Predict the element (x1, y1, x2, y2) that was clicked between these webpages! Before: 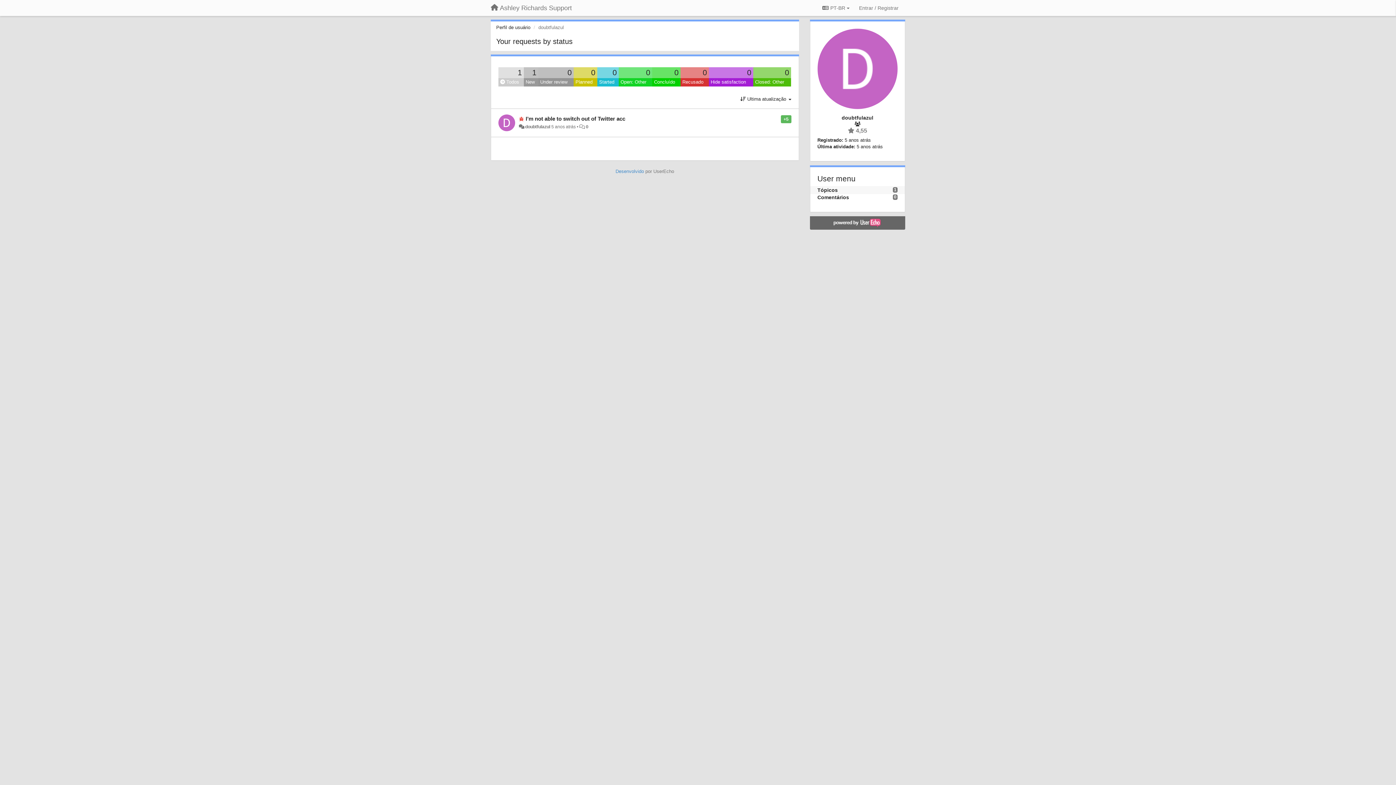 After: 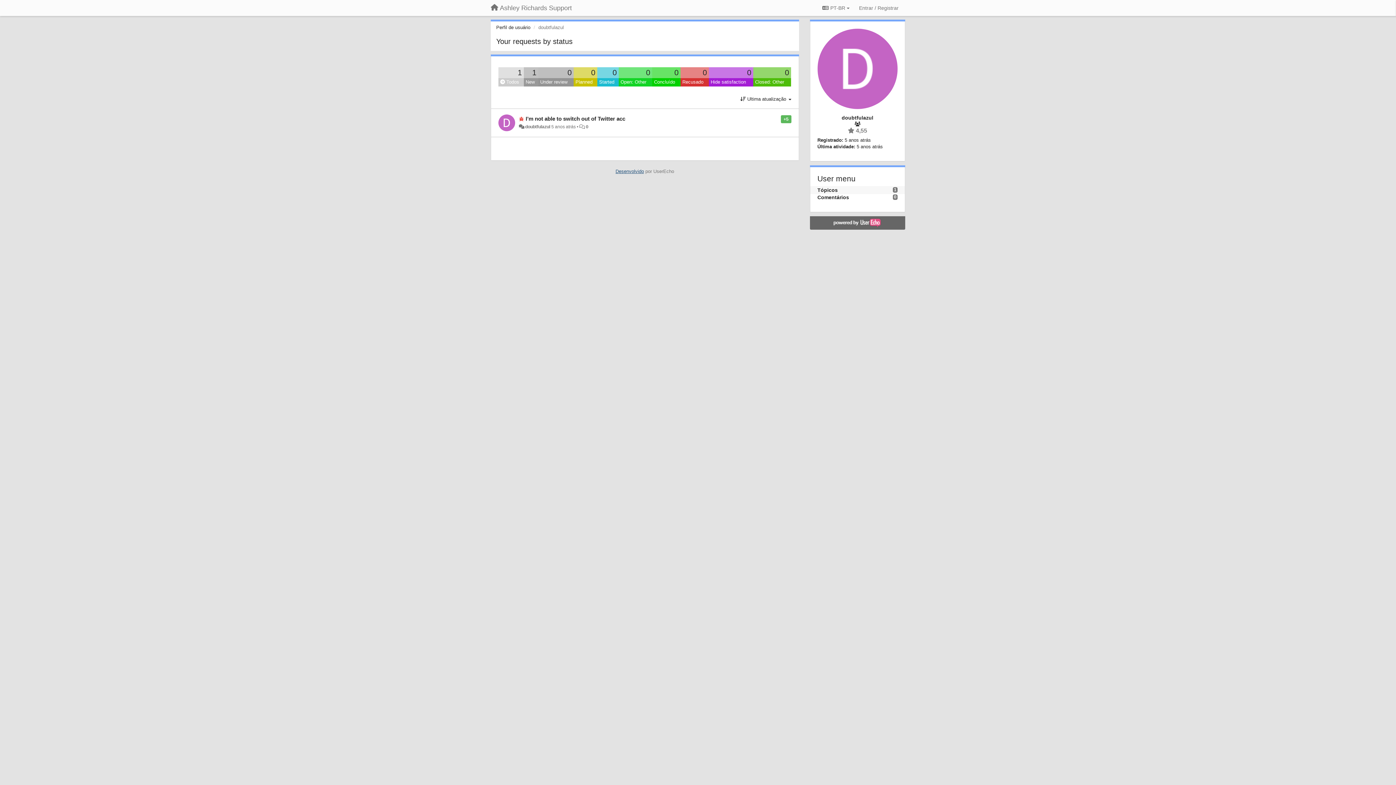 Action: label: Desenvolvido bbox: (615, 168, 644, 174)